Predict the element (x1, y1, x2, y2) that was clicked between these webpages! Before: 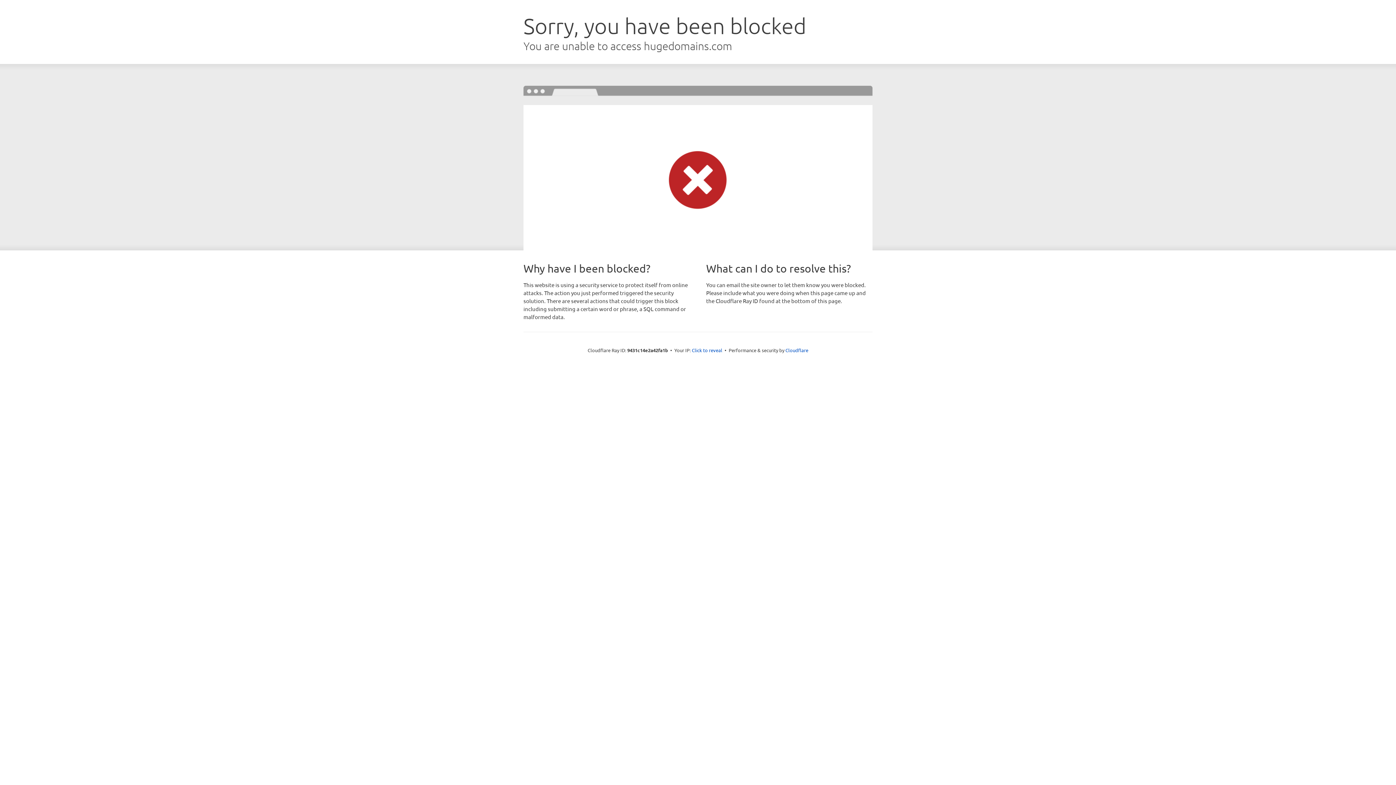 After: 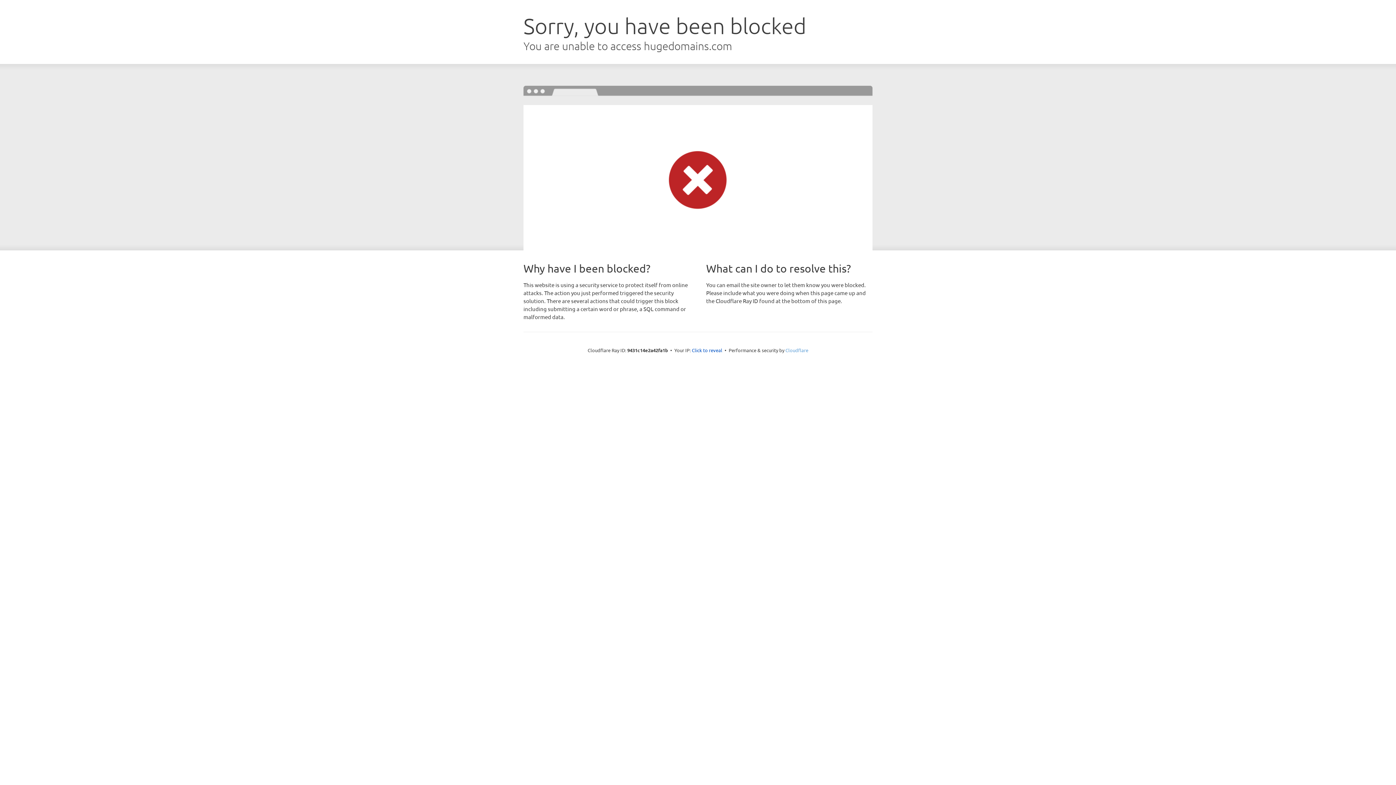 Action: label: Cloudflare bbox: (785, 347, 808, 353)